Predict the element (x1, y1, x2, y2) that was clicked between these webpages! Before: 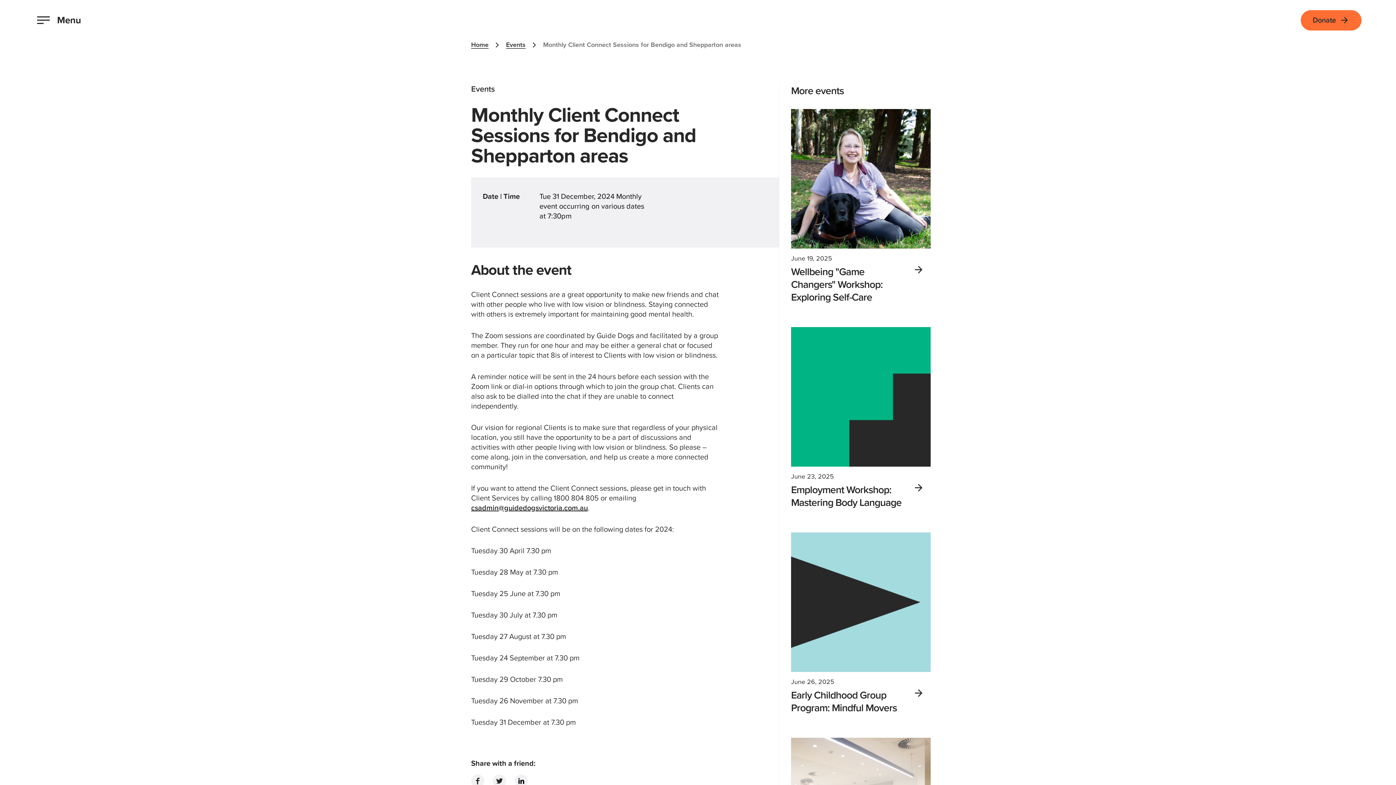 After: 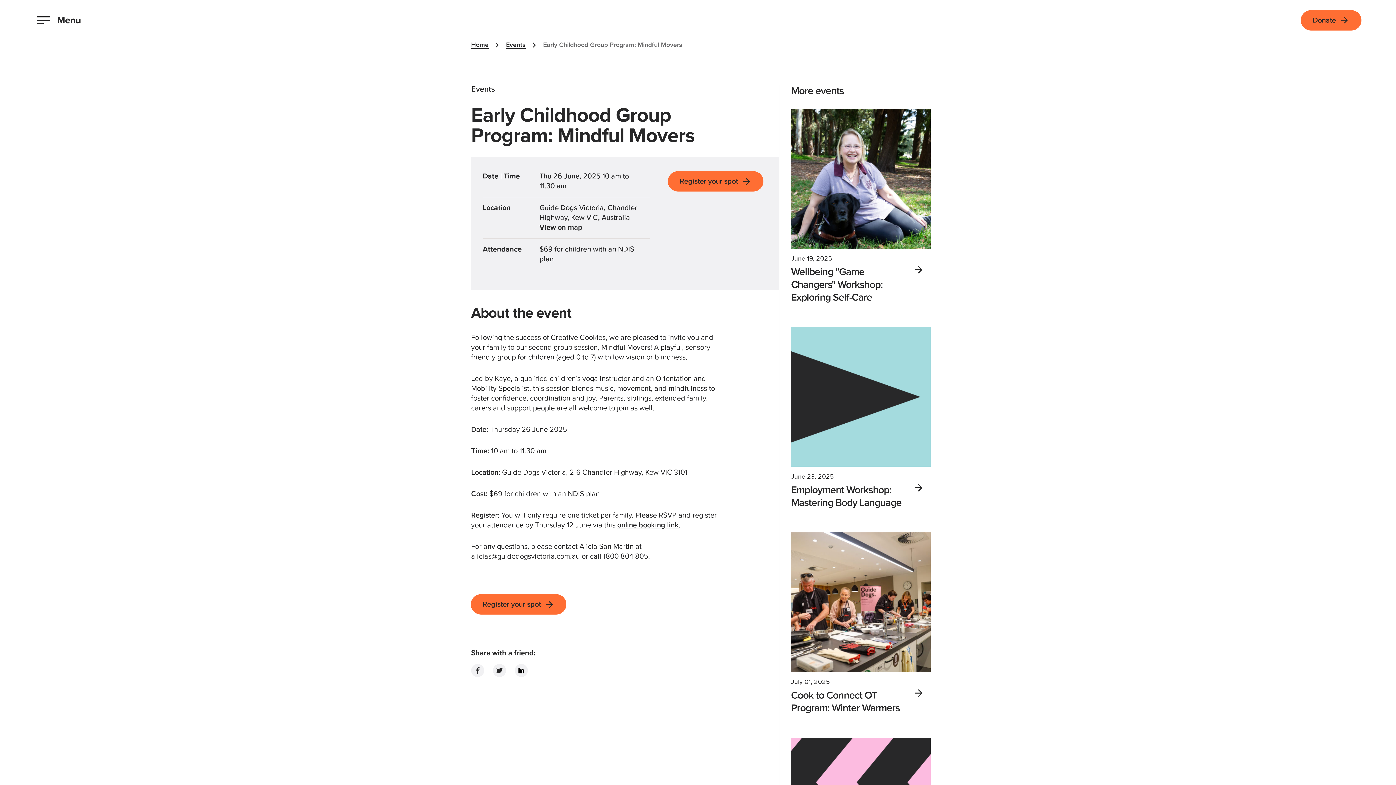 Action: bbox: (791, 532, 930, 672)